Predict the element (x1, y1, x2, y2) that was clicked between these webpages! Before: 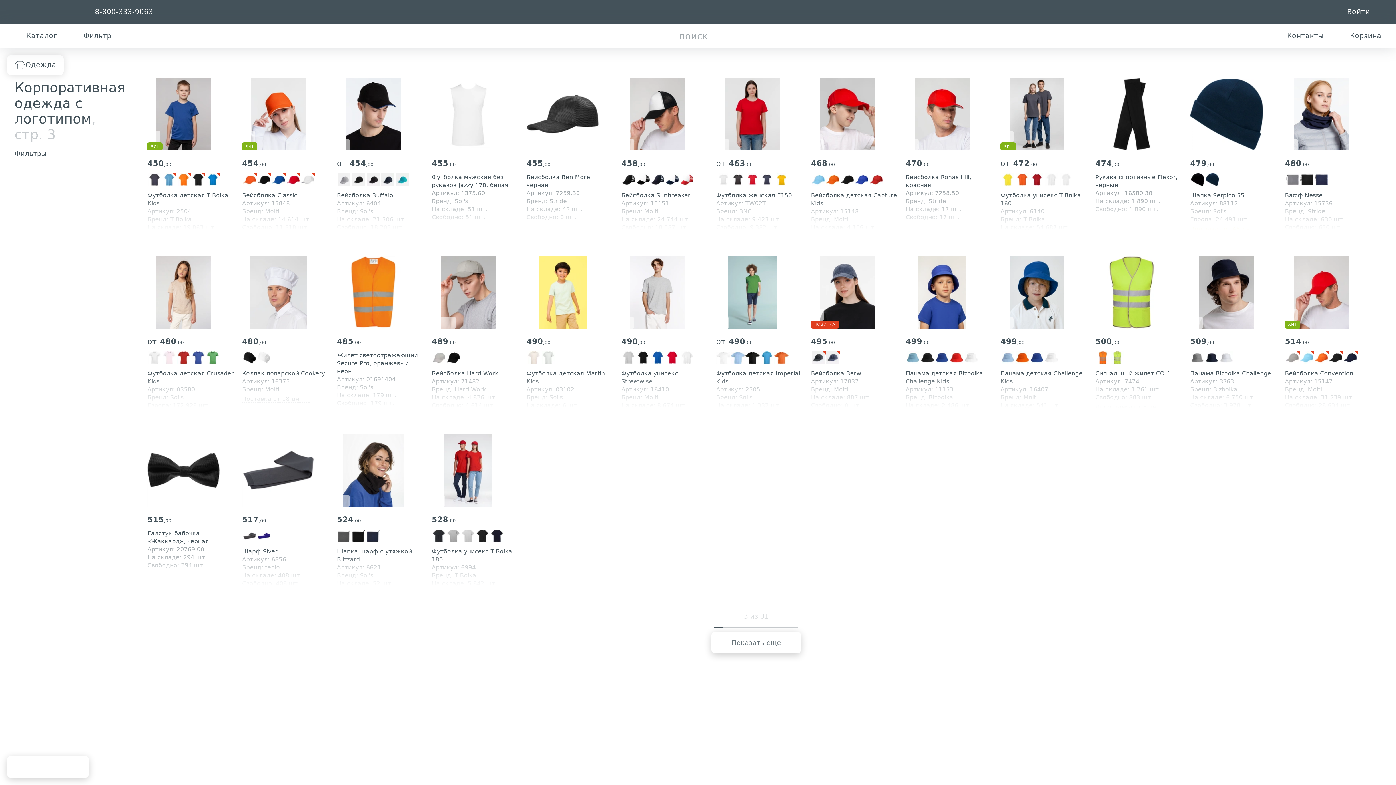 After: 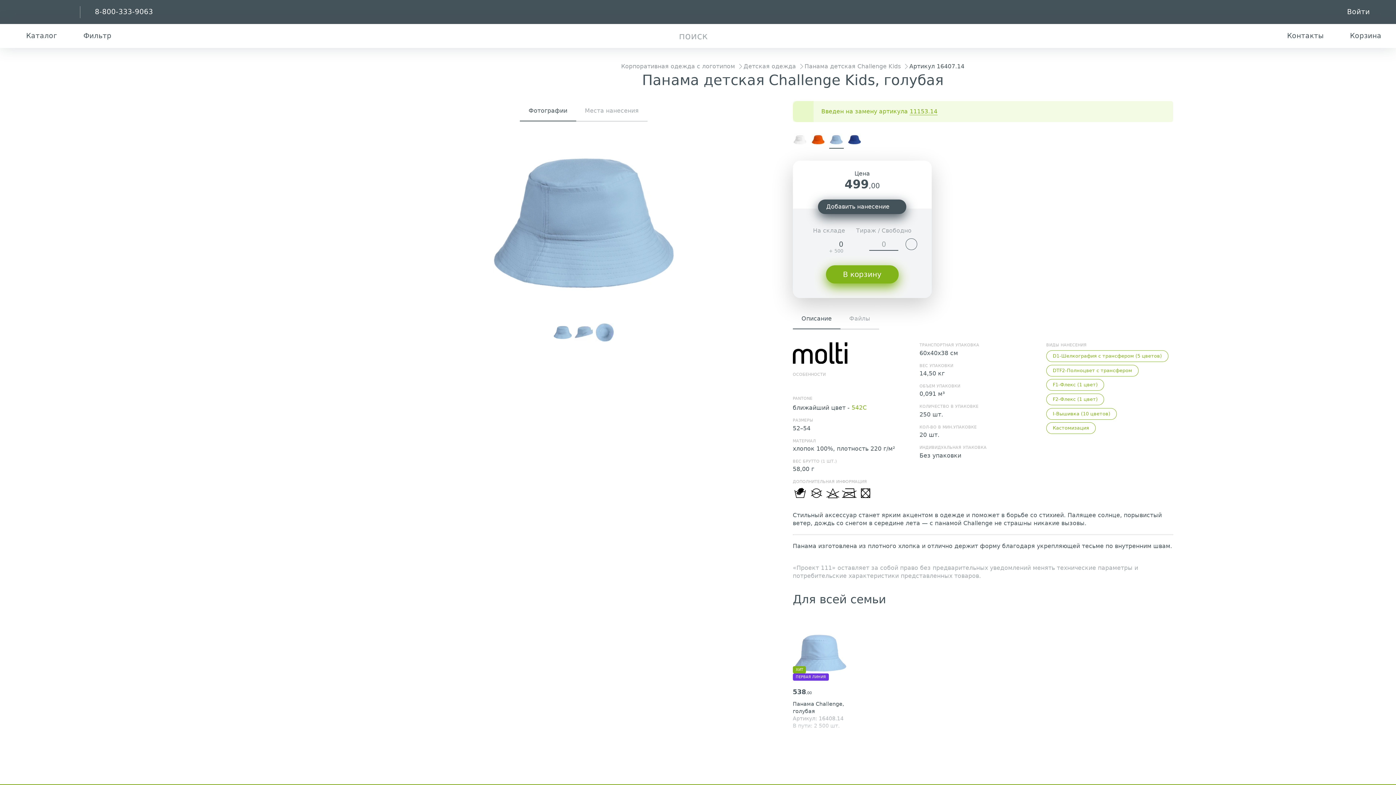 Action: bbox: (1000, 351, 1015, 366)